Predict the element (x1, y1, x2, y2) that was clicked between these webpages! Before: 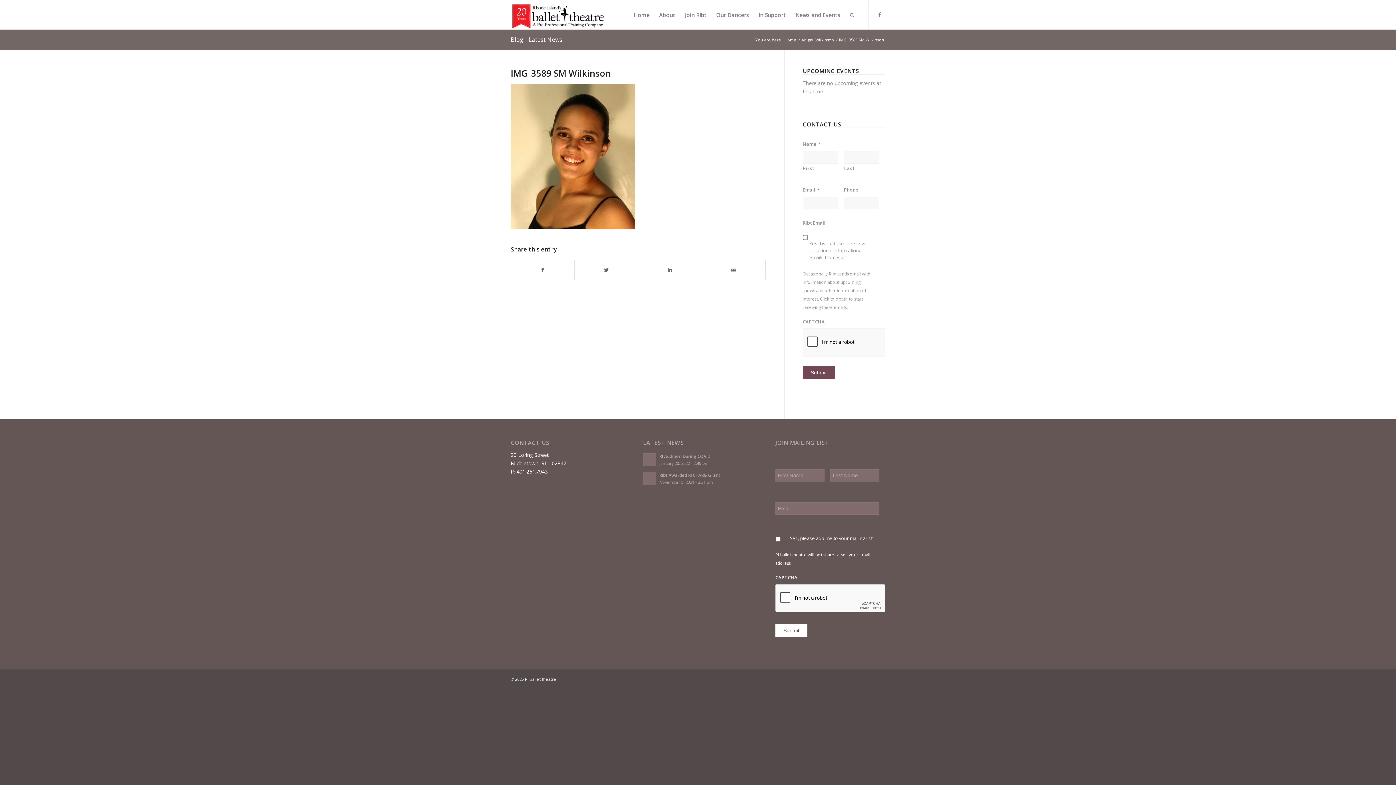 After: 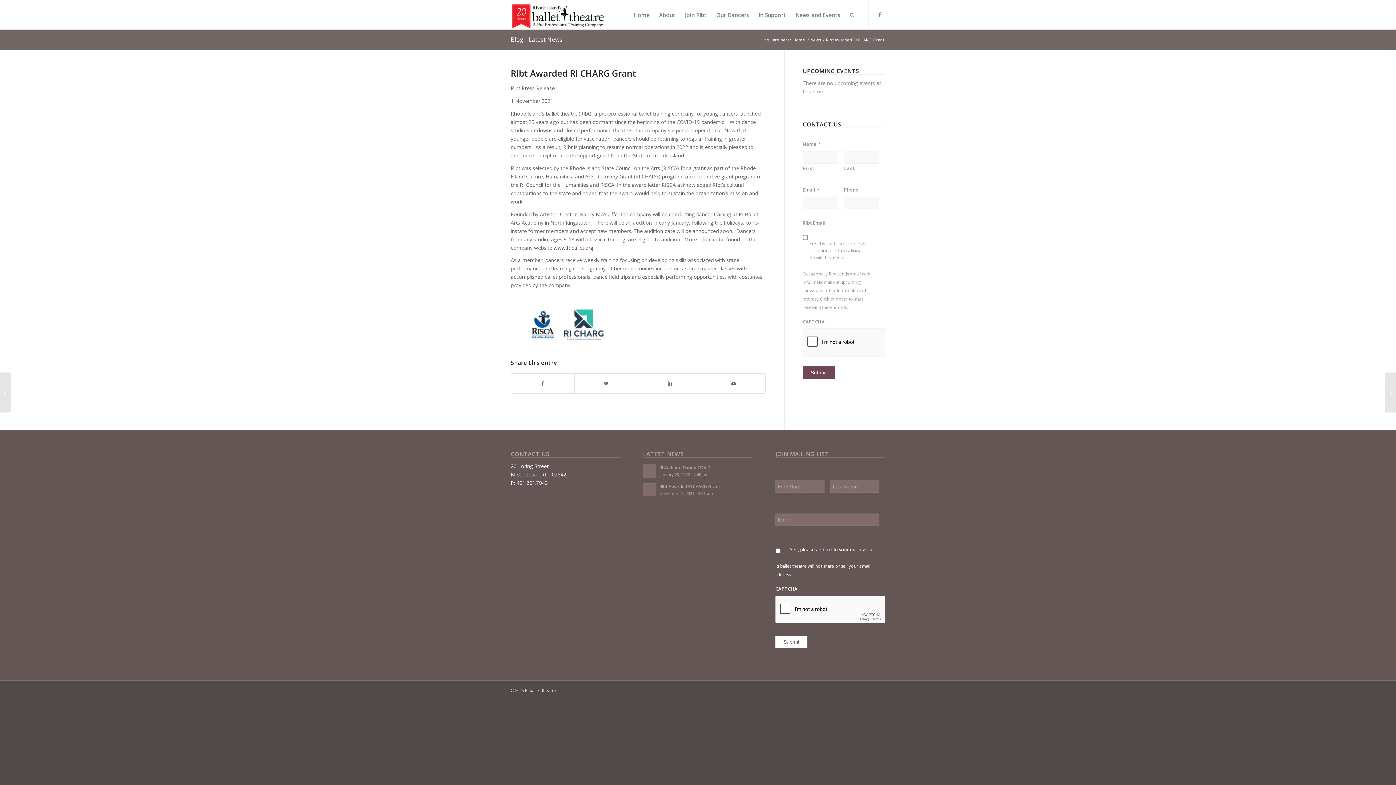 Action: bbox: (643, 470, 753, 486) label: RIbt Awarded RI CHARG Grant
November 5, 2021 - 3:31 pm